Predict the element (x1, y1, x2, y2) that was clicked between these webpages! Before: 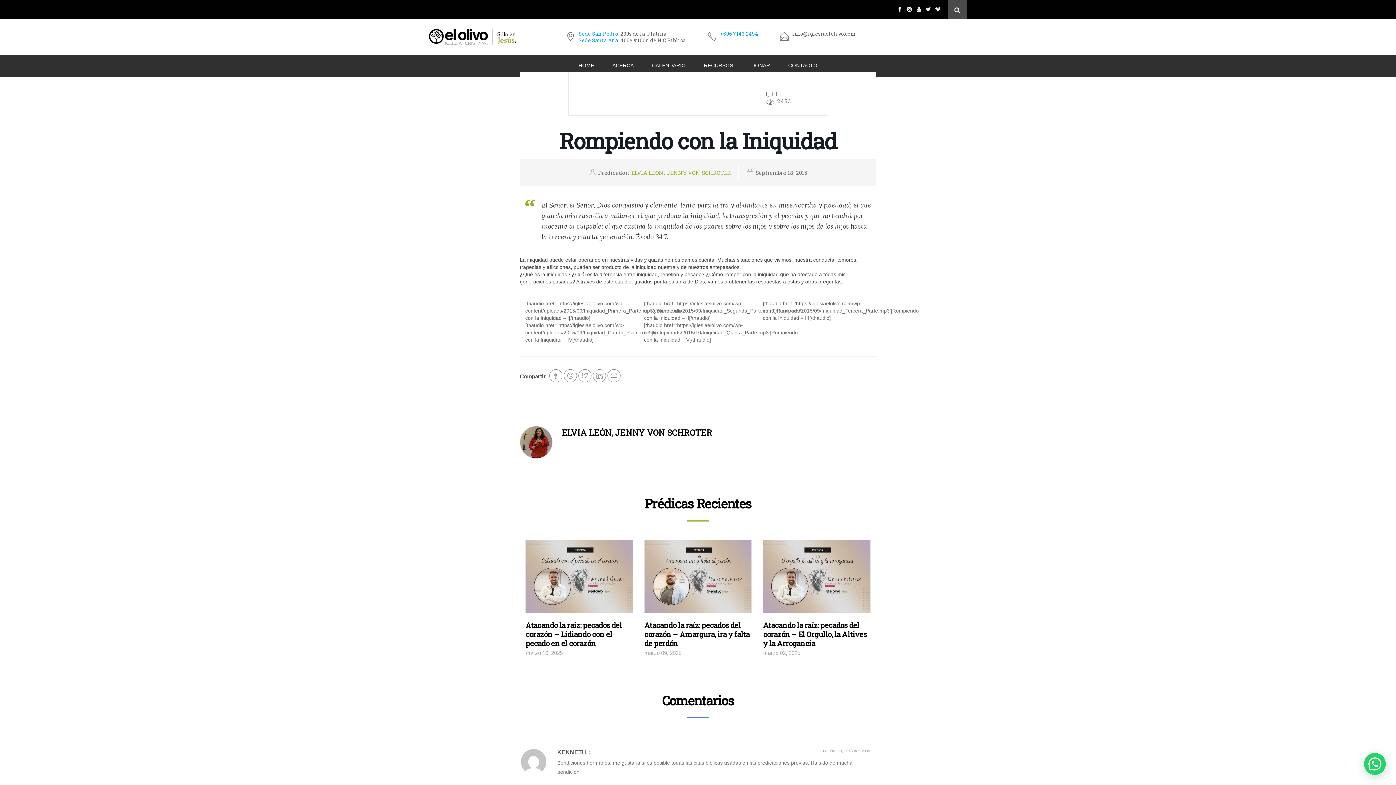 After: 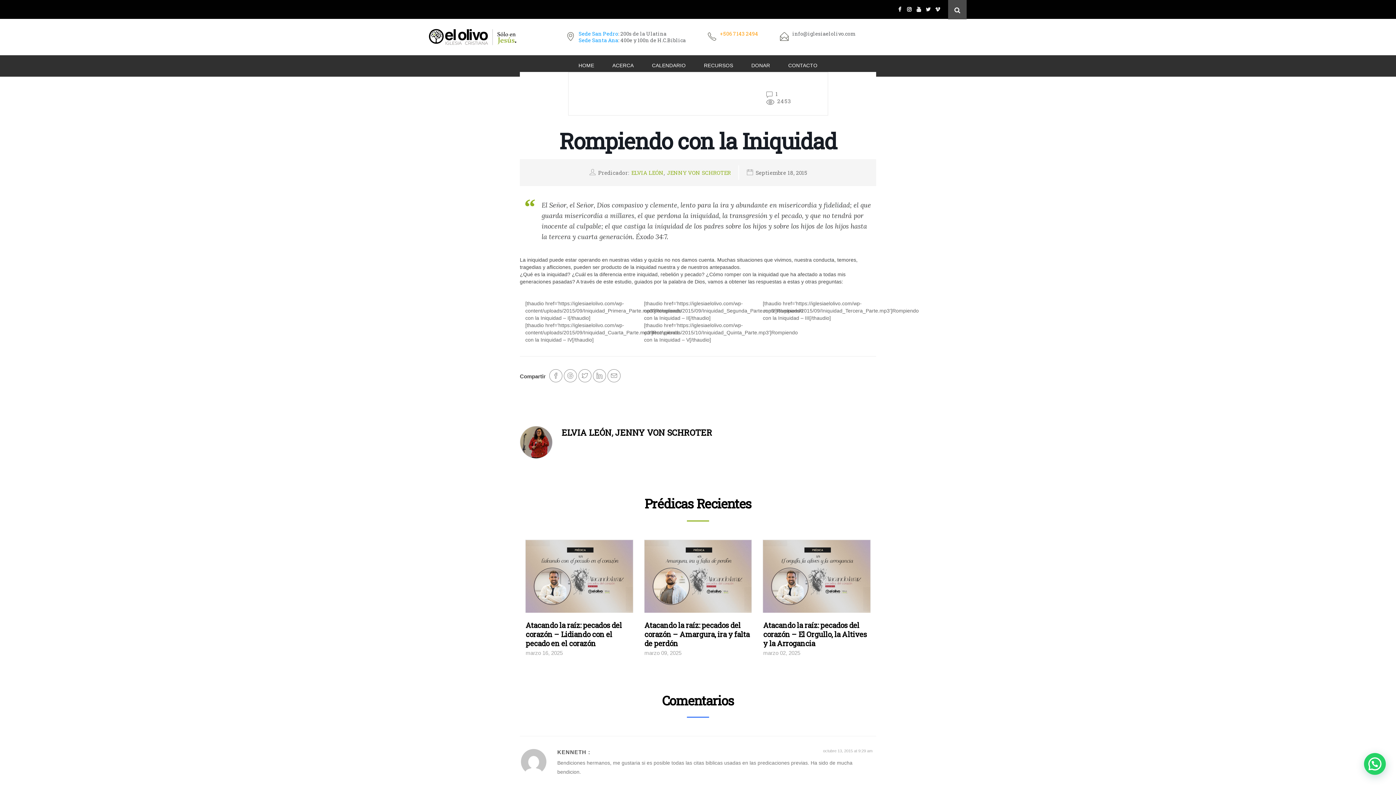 Action: label: +506 7143 2494 bbox: (720, 30, 758, 37)